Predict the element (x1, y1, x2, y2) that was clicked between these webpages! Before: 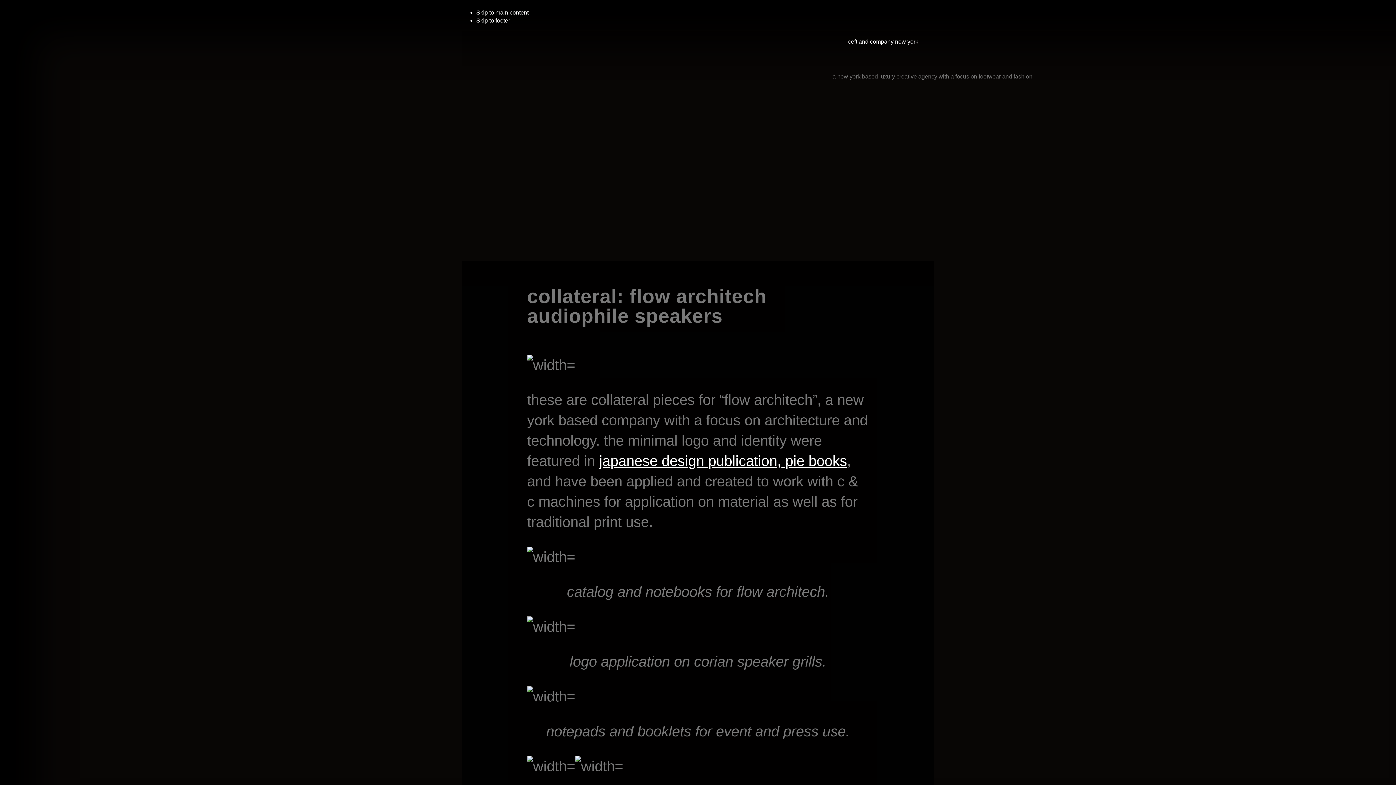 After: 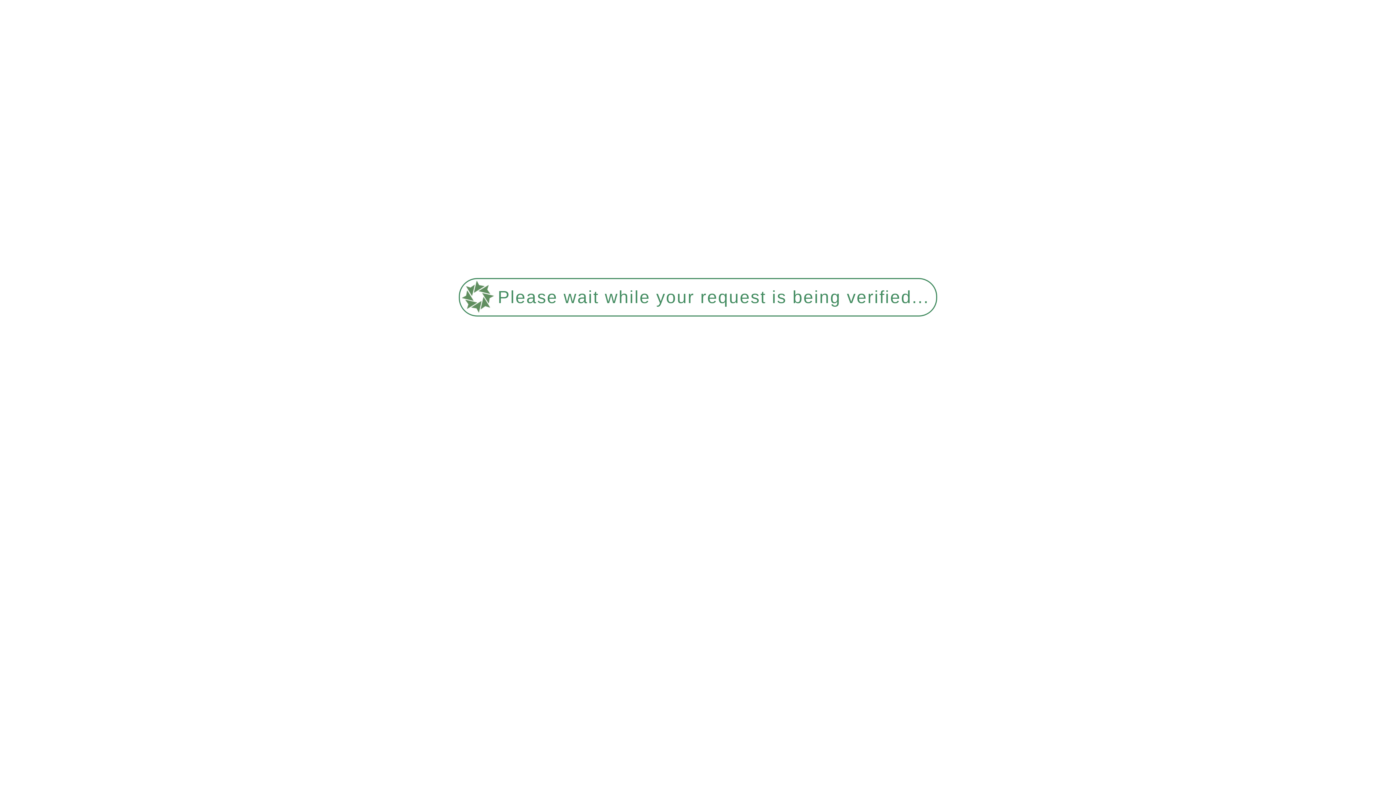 Action: label: ceft and company new york bbox: (848, 37, 1066, 66)